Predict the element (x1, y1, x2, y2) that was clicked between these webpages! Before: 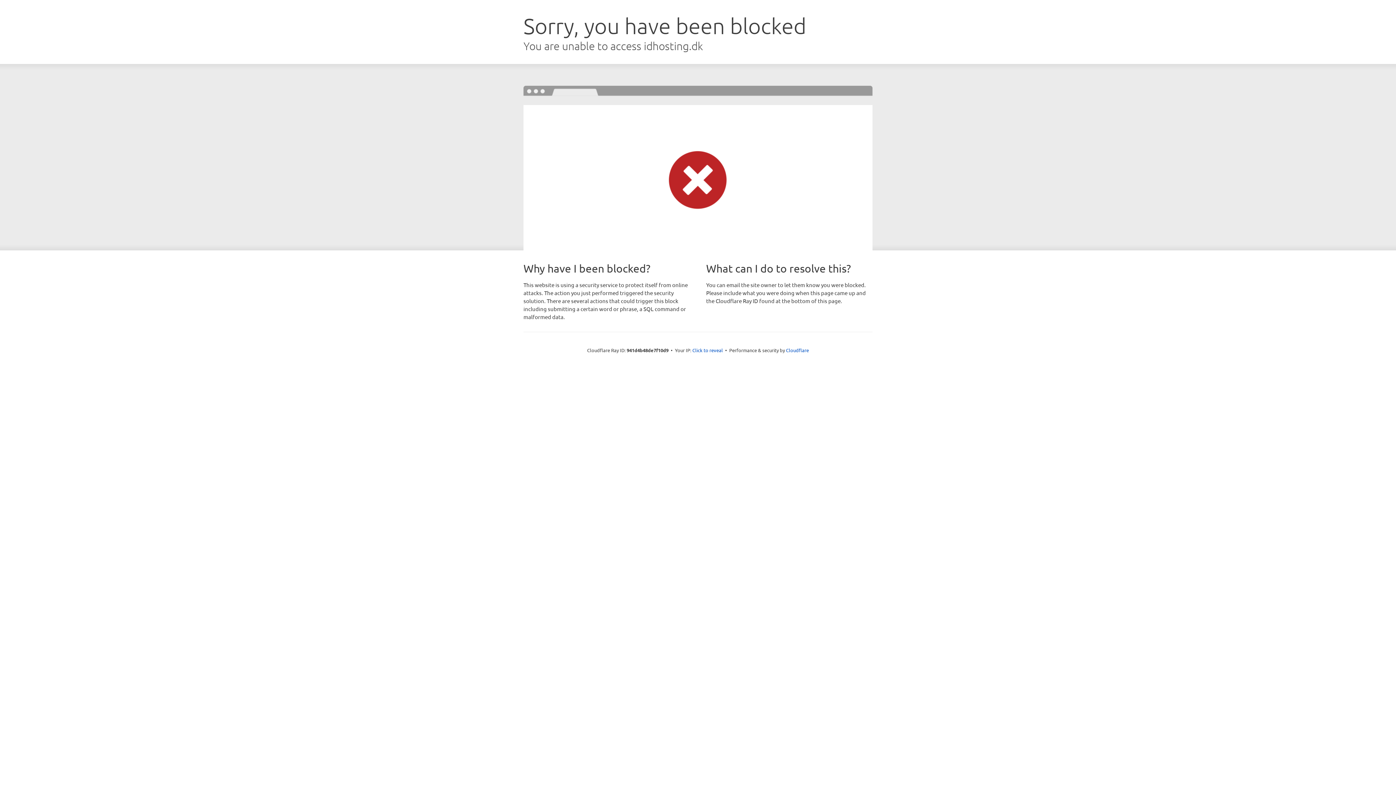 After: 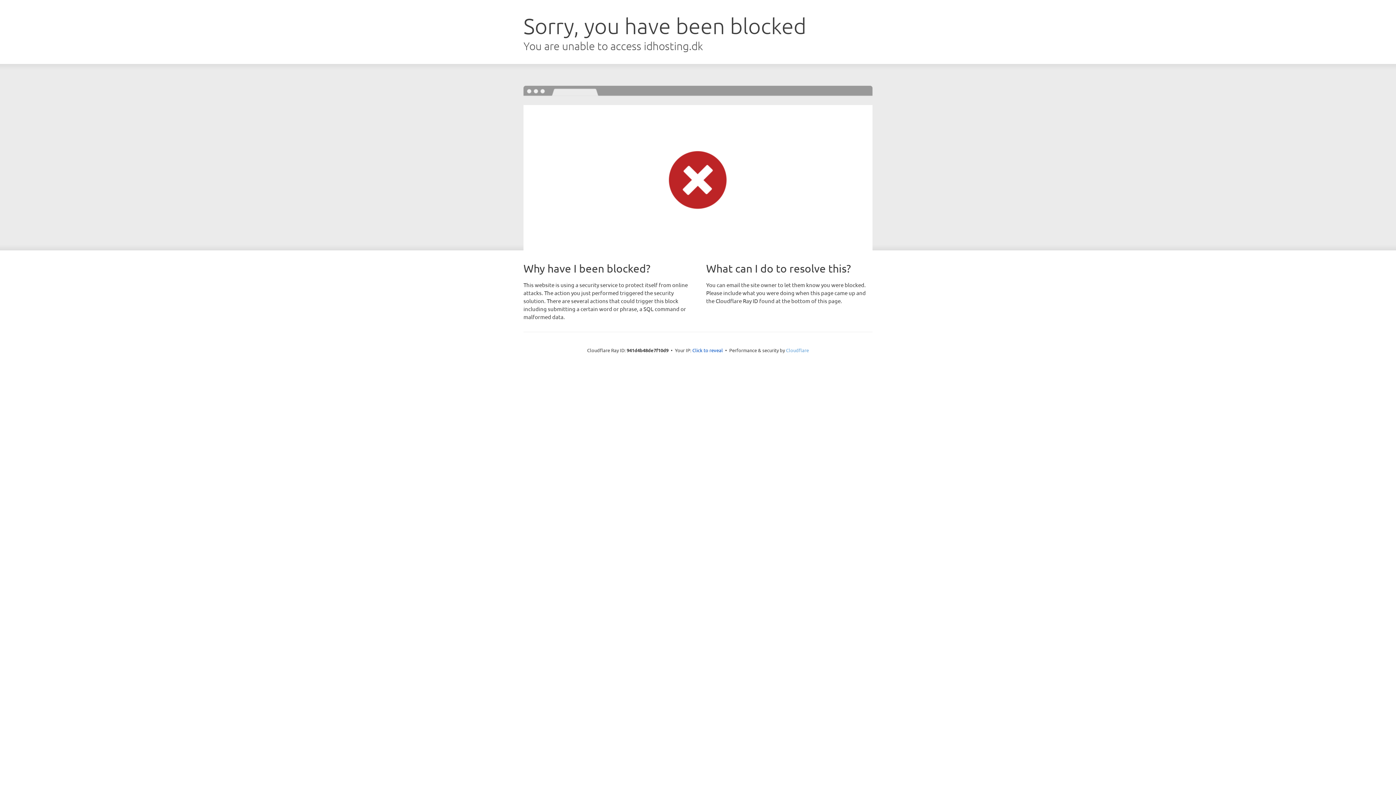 Action: label: Cloudflare bbox: (786, 347, 809, 353)